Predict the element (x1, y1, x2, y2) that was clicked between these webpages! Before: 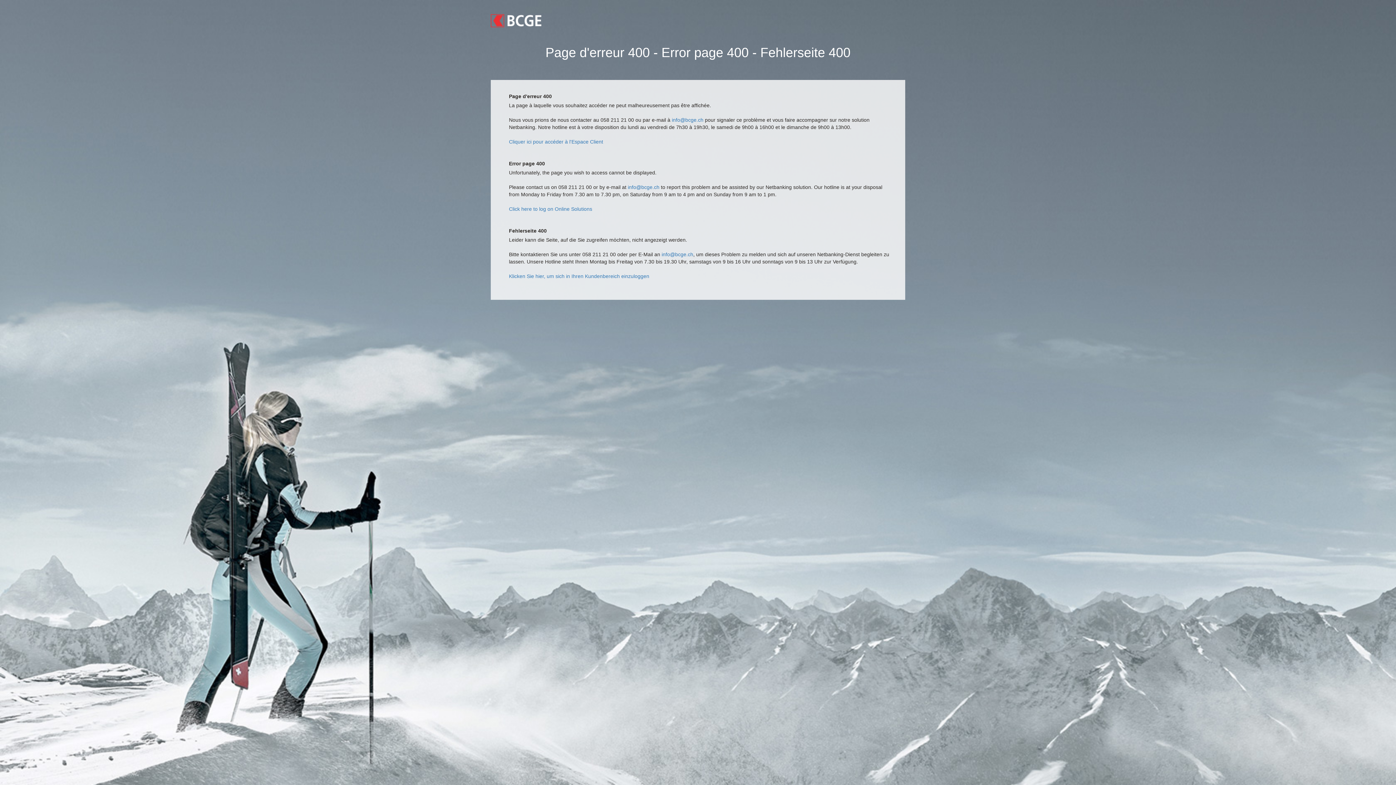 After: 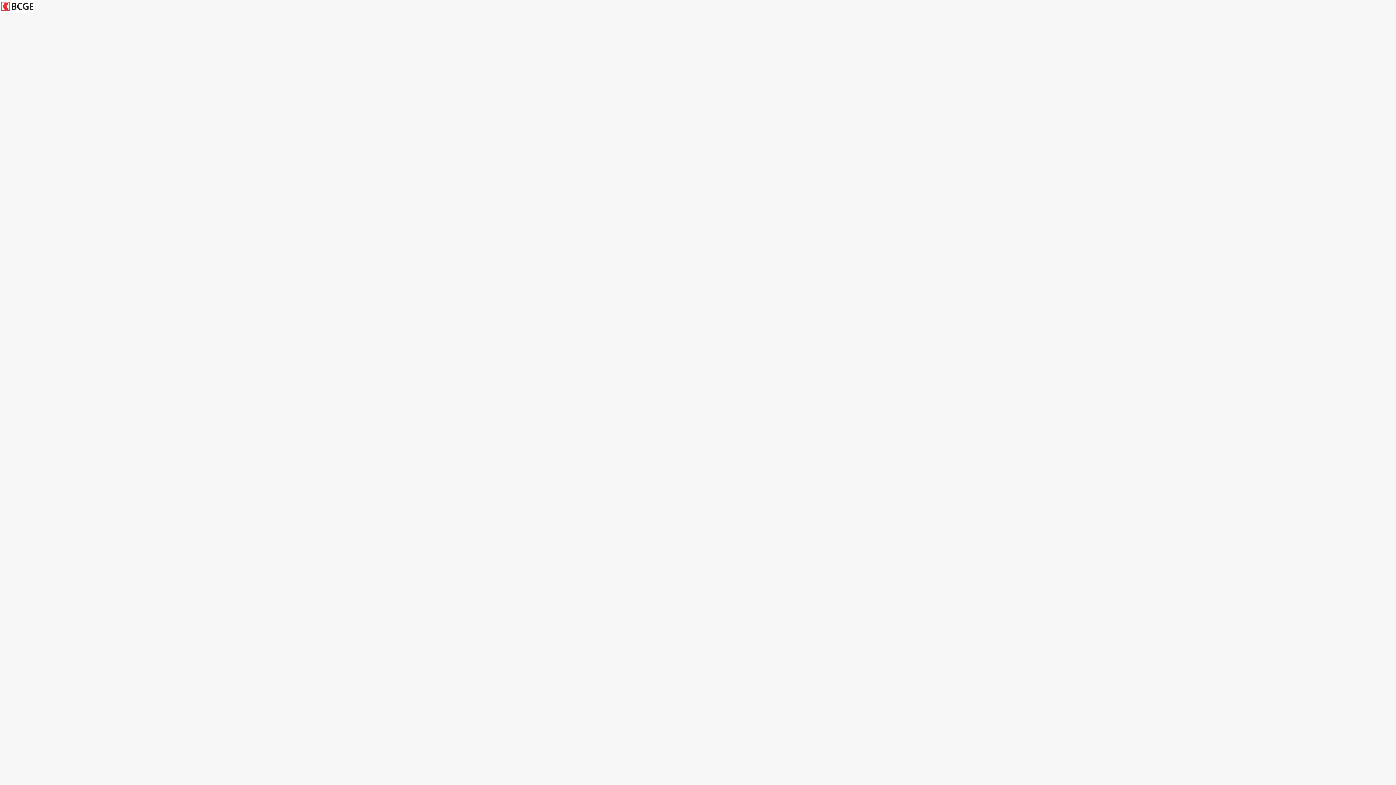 Action: label: Klicken Sie hier, um sich in Ihren Kundenbereich einzuloggen bbox: (509, 273, 649, 279)